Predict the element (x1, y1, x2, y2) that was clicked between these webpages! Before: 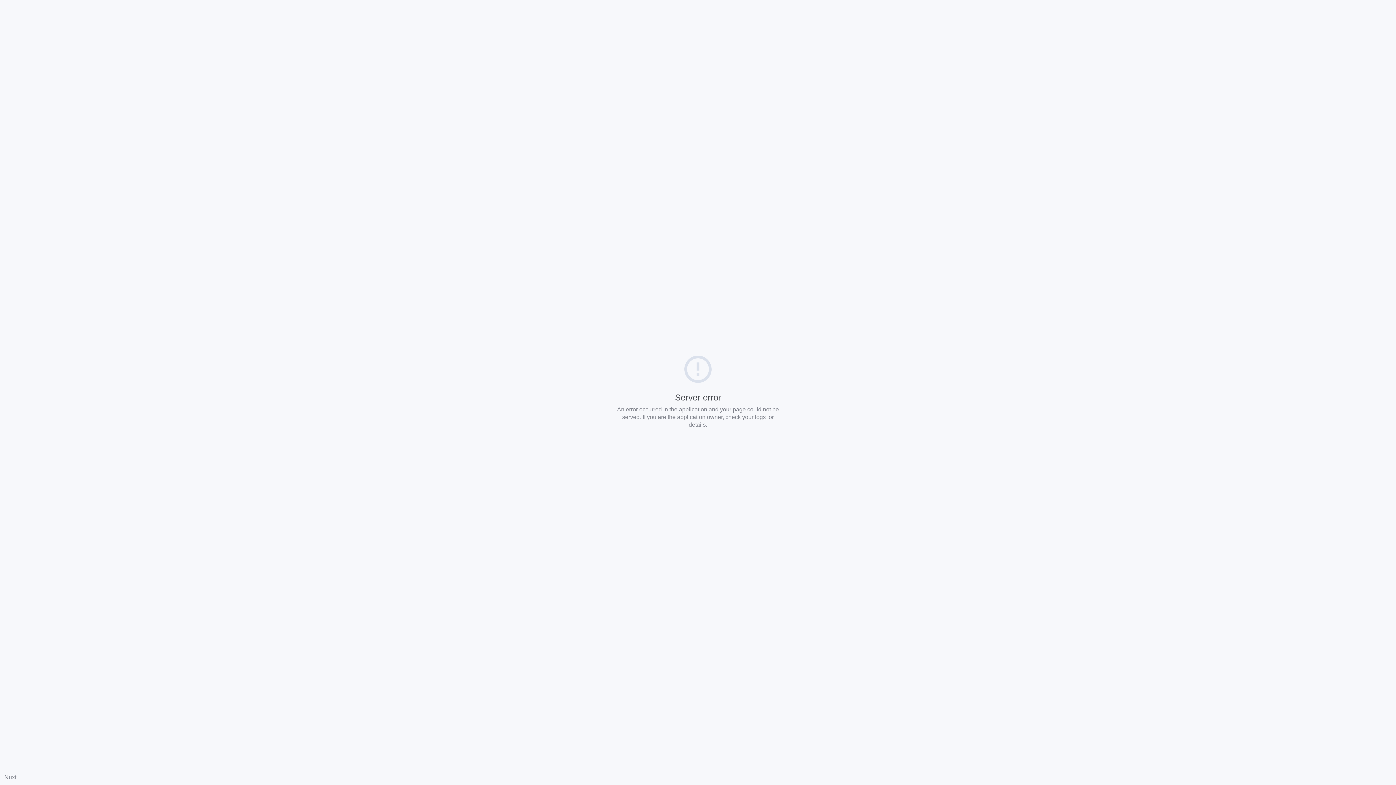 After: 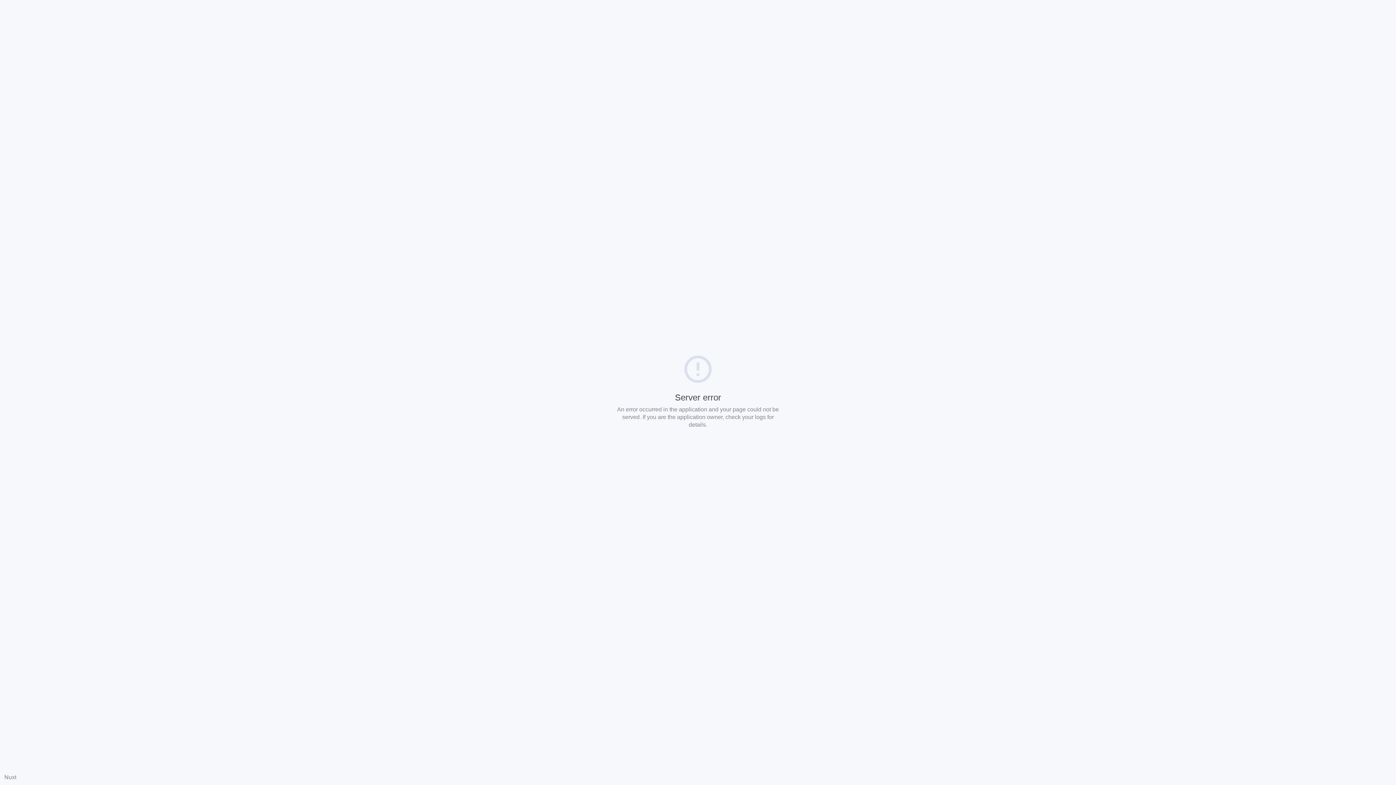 Action: bbox: (4, 774, 16, 780) label: Nuxt